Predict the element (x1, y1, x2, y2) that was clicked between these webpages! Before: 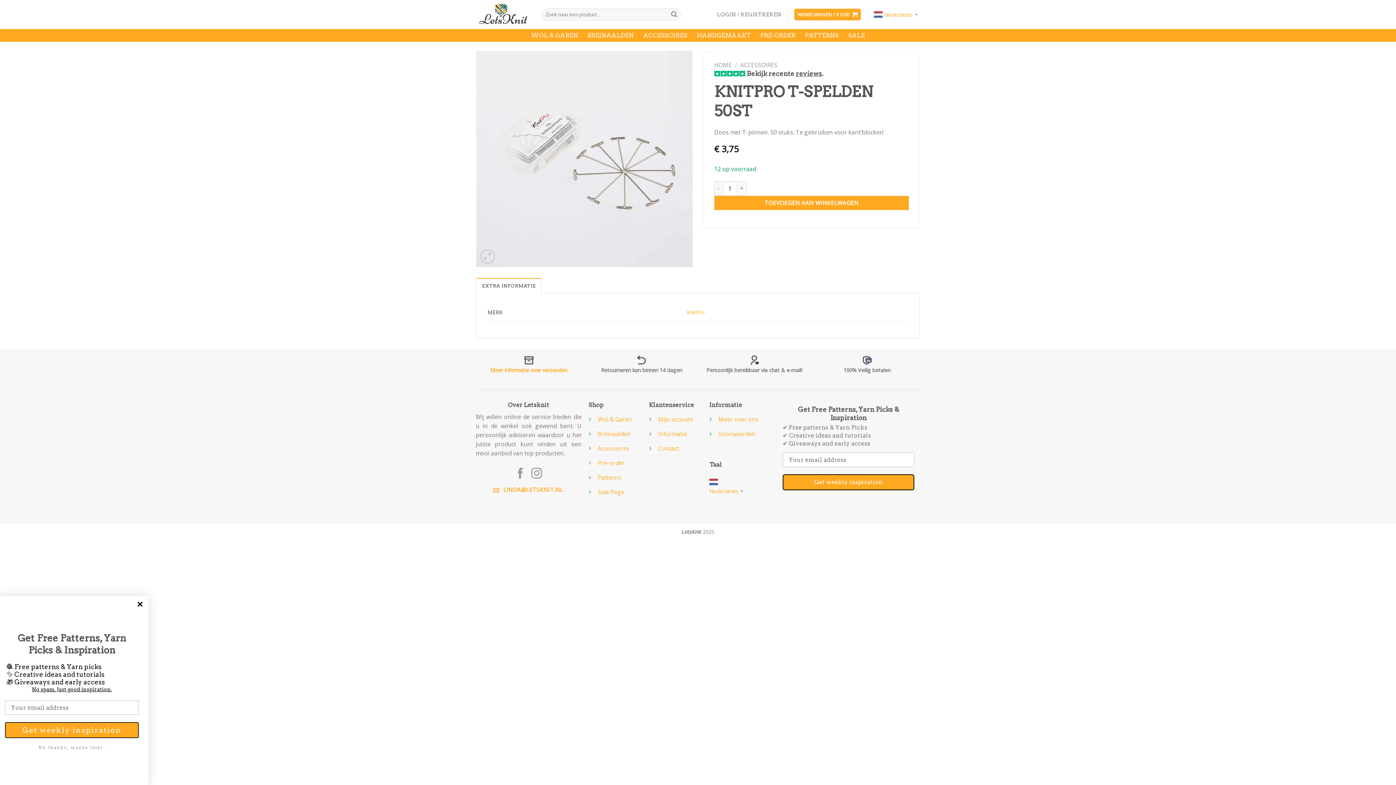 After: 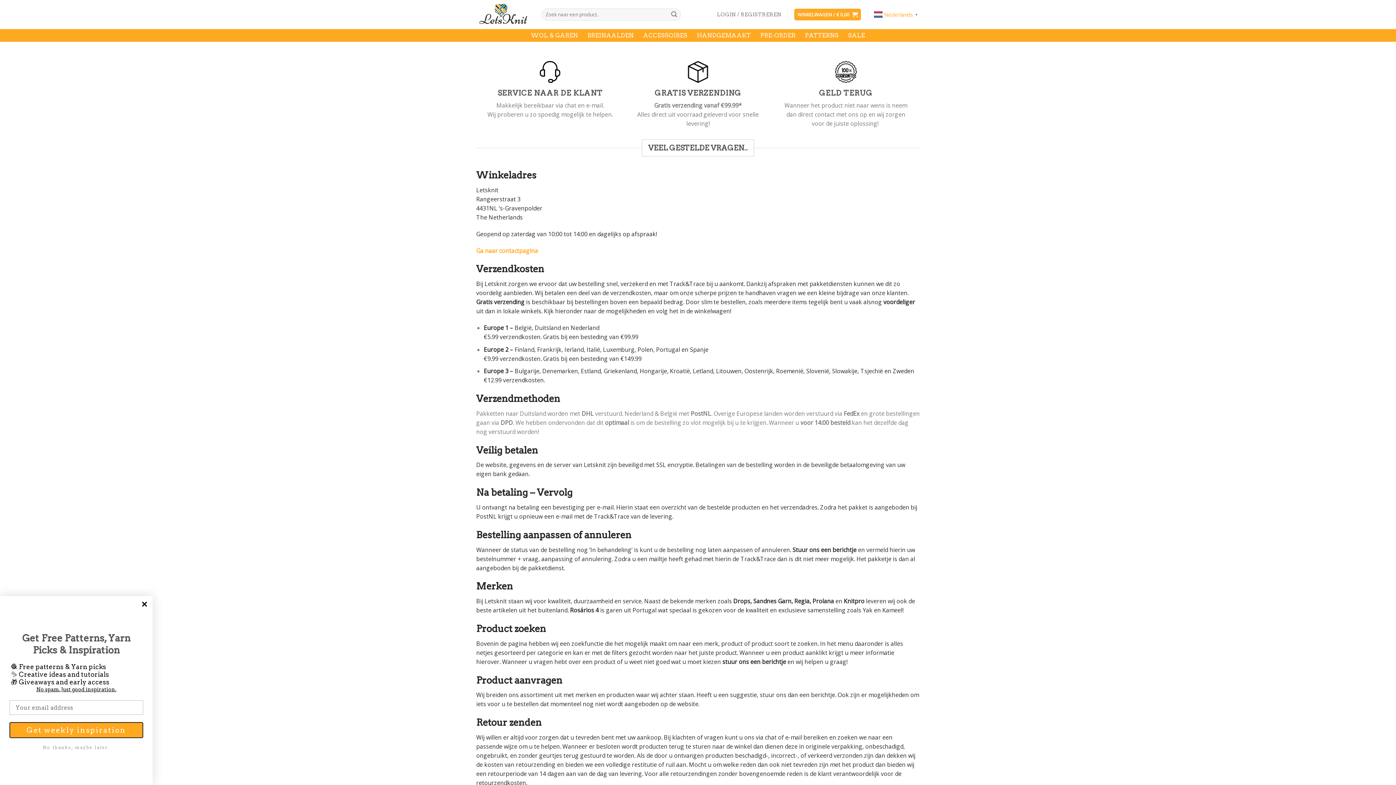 Action: label: Meer informatie over verzenden bbox: (490, 366, 567, 374)